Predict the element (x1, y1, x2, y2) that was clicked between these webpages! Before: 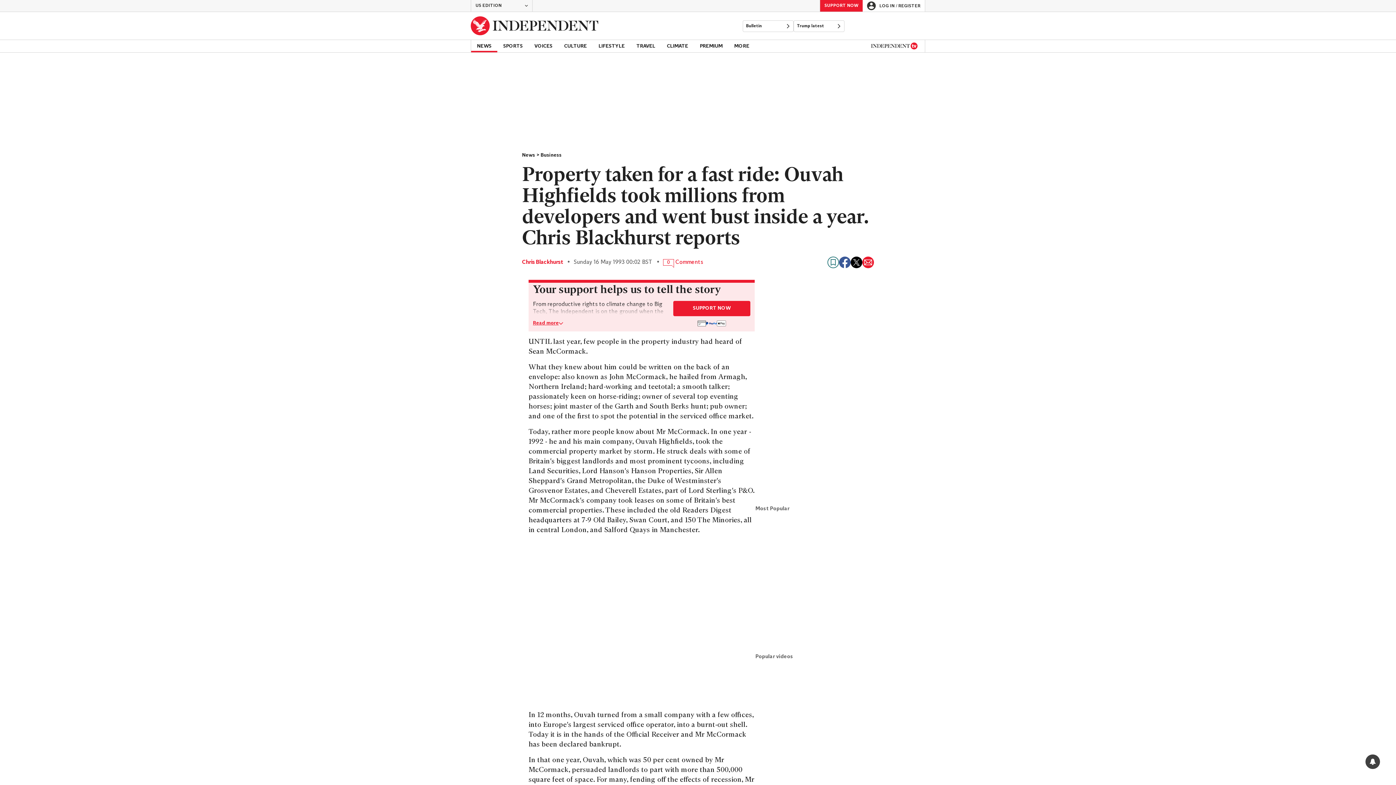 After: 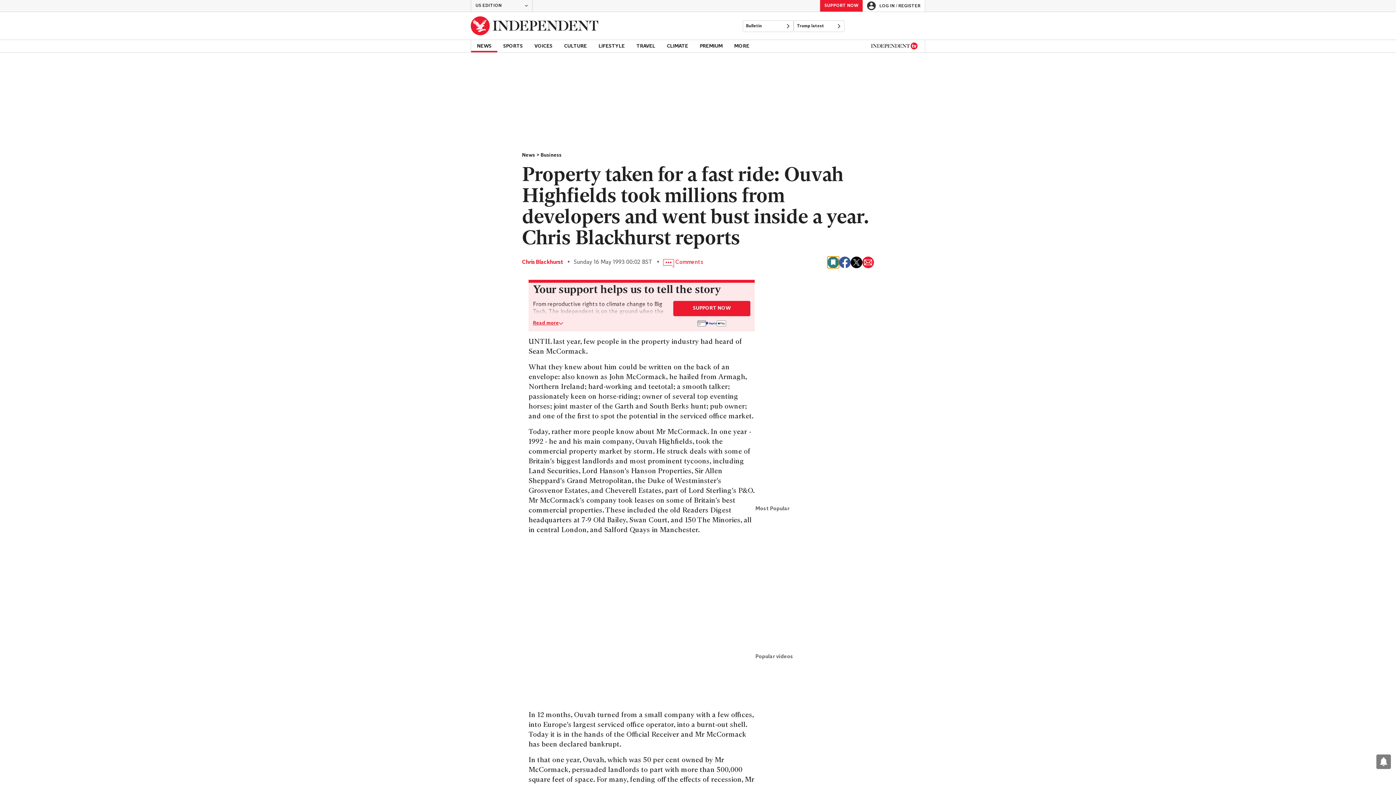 Action: label: Bookmark this page bbox: (827, 256, 839, 268)